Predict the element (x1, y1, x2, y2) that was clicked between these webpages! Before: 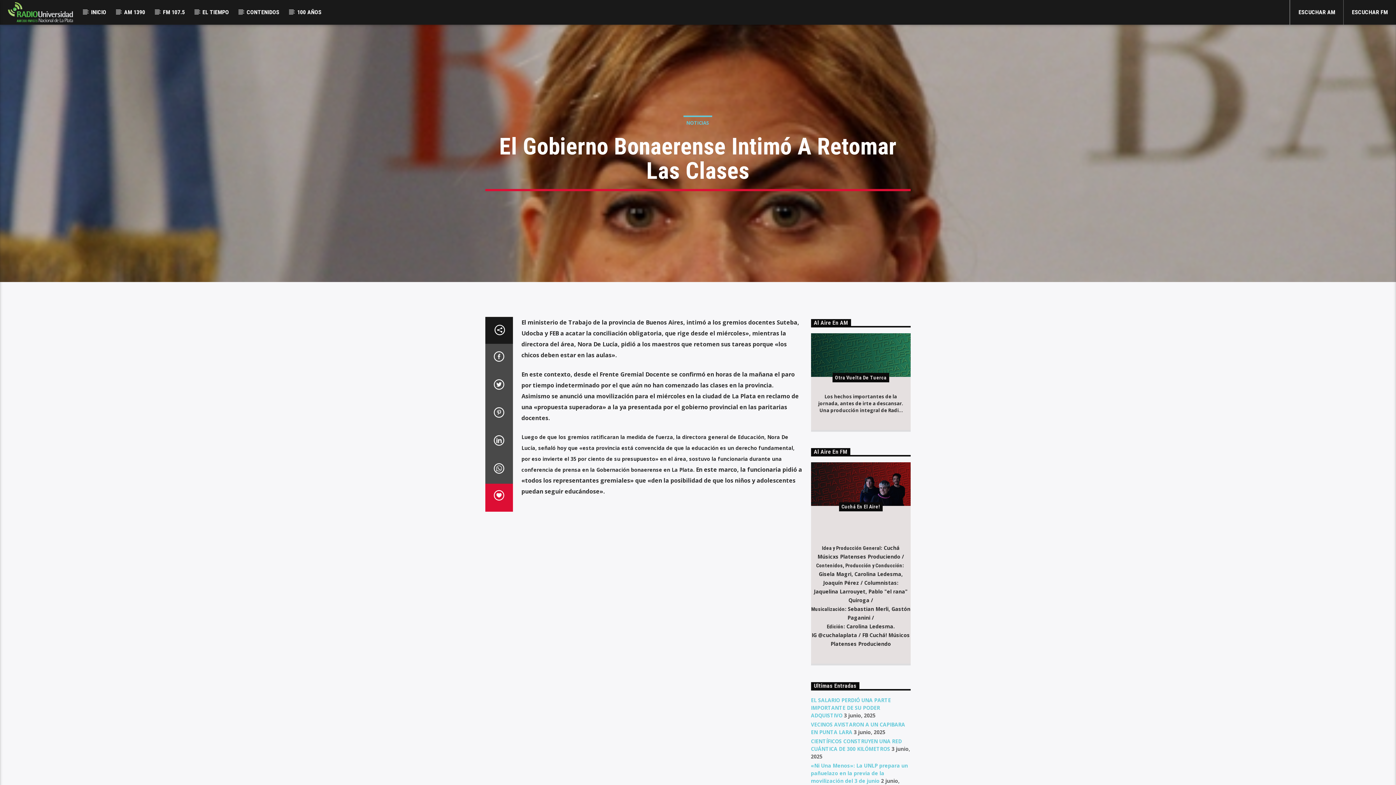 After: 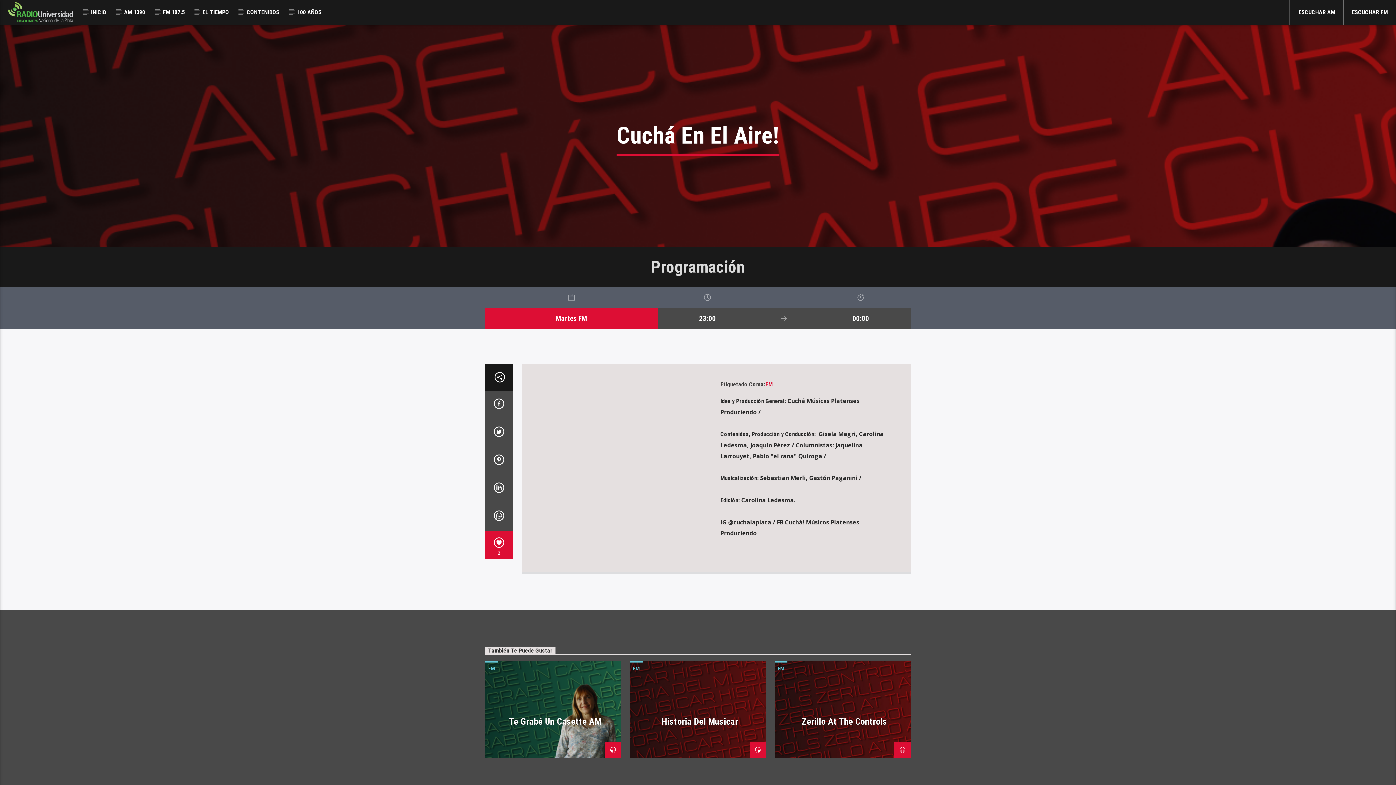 Action: bbox: (811, 462, 910, 506)